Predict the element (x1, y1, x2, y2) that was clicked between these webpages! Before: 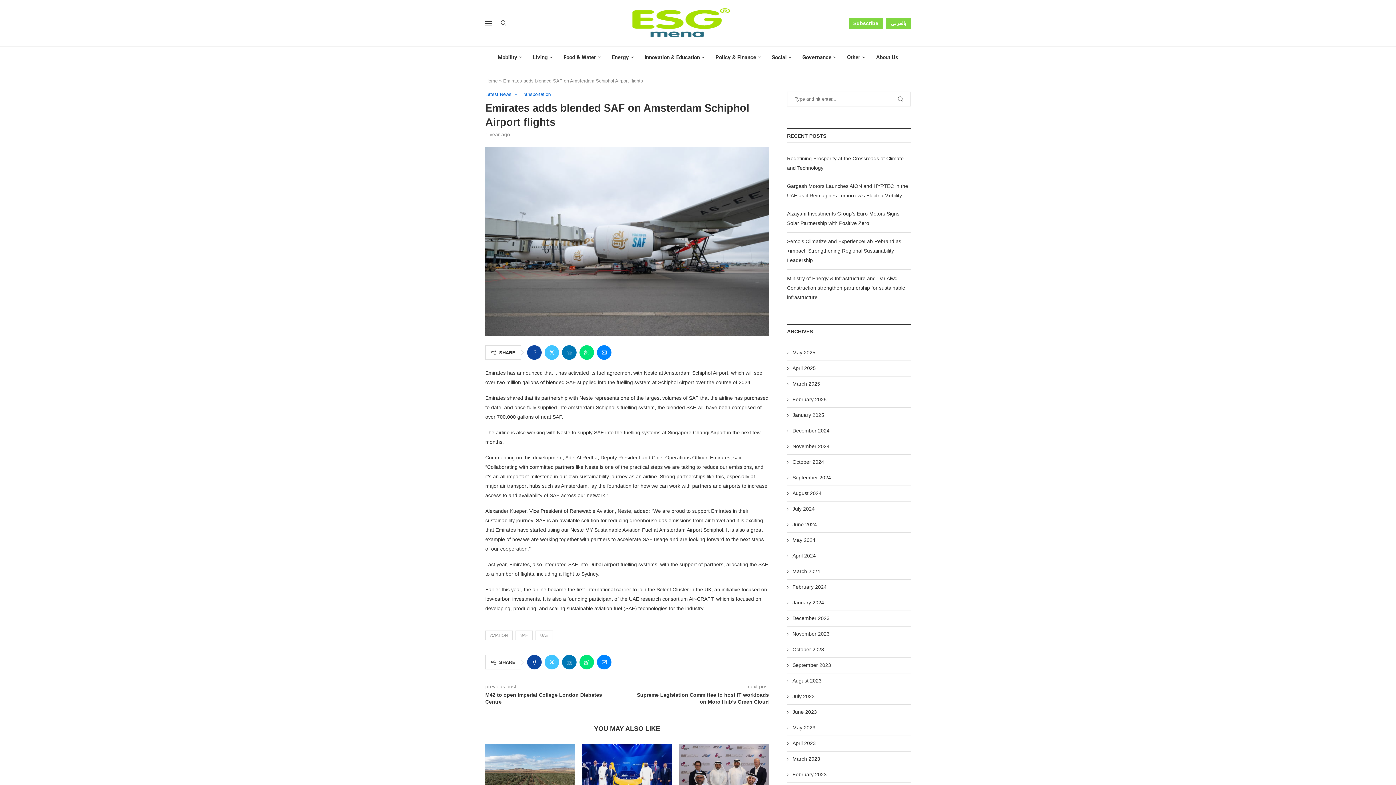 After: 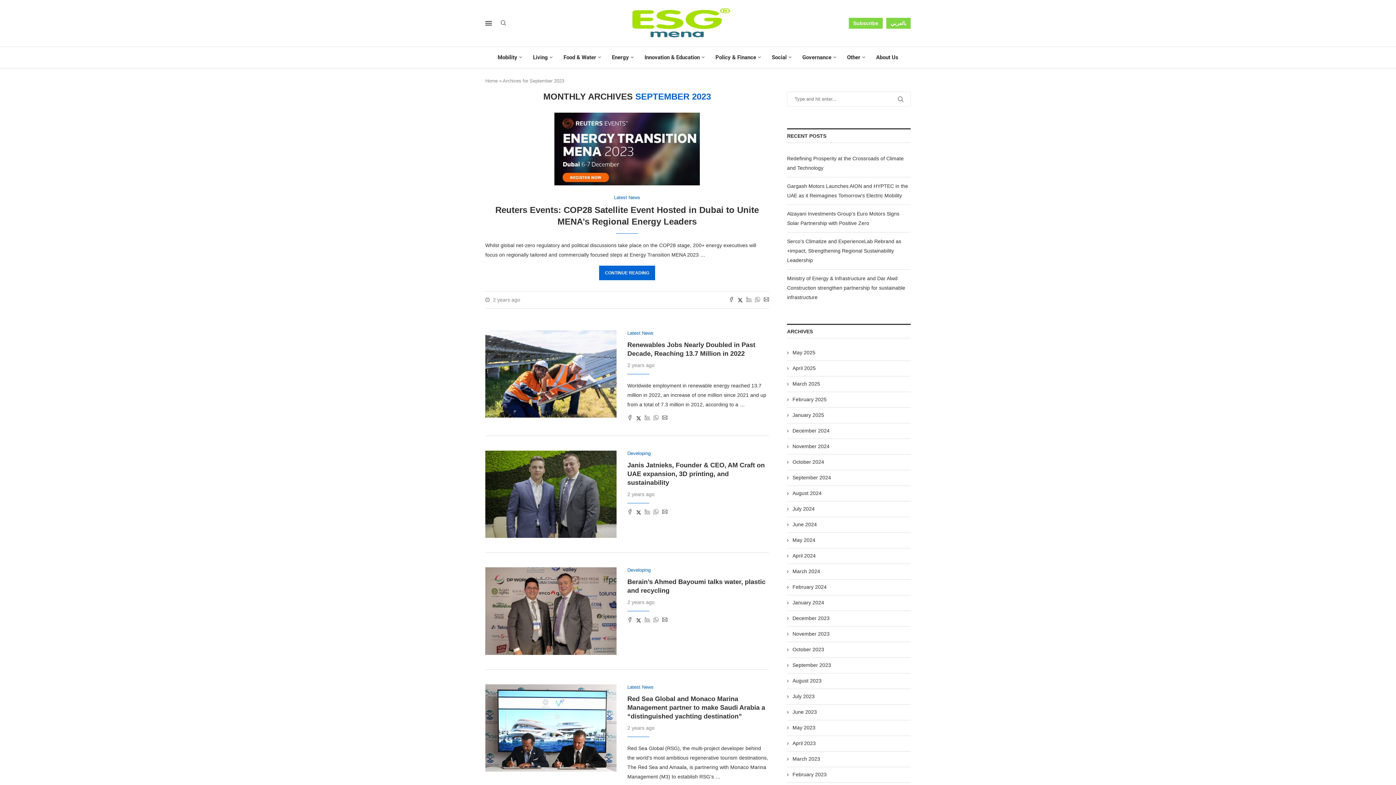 Action: bbox: (787, 662, 831, 669) label: September 2023